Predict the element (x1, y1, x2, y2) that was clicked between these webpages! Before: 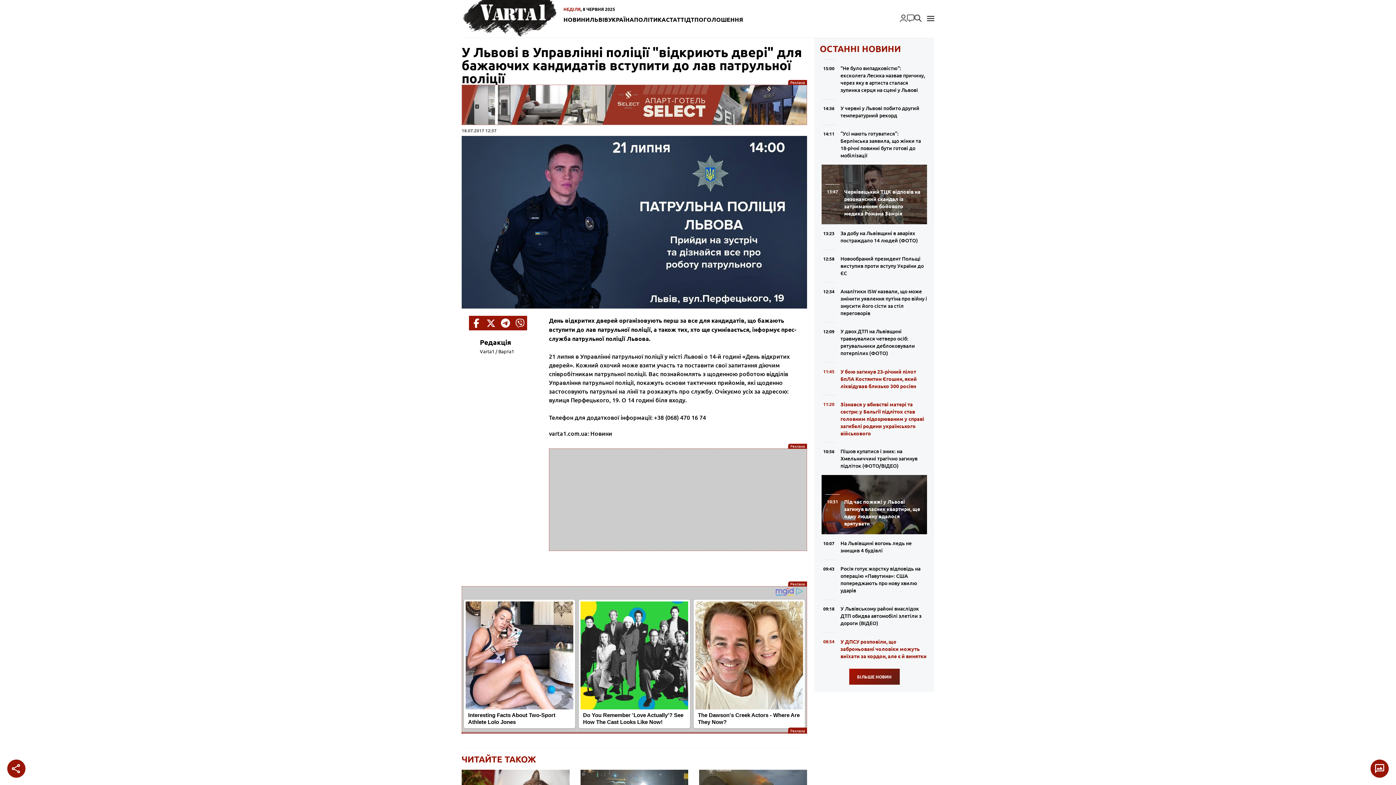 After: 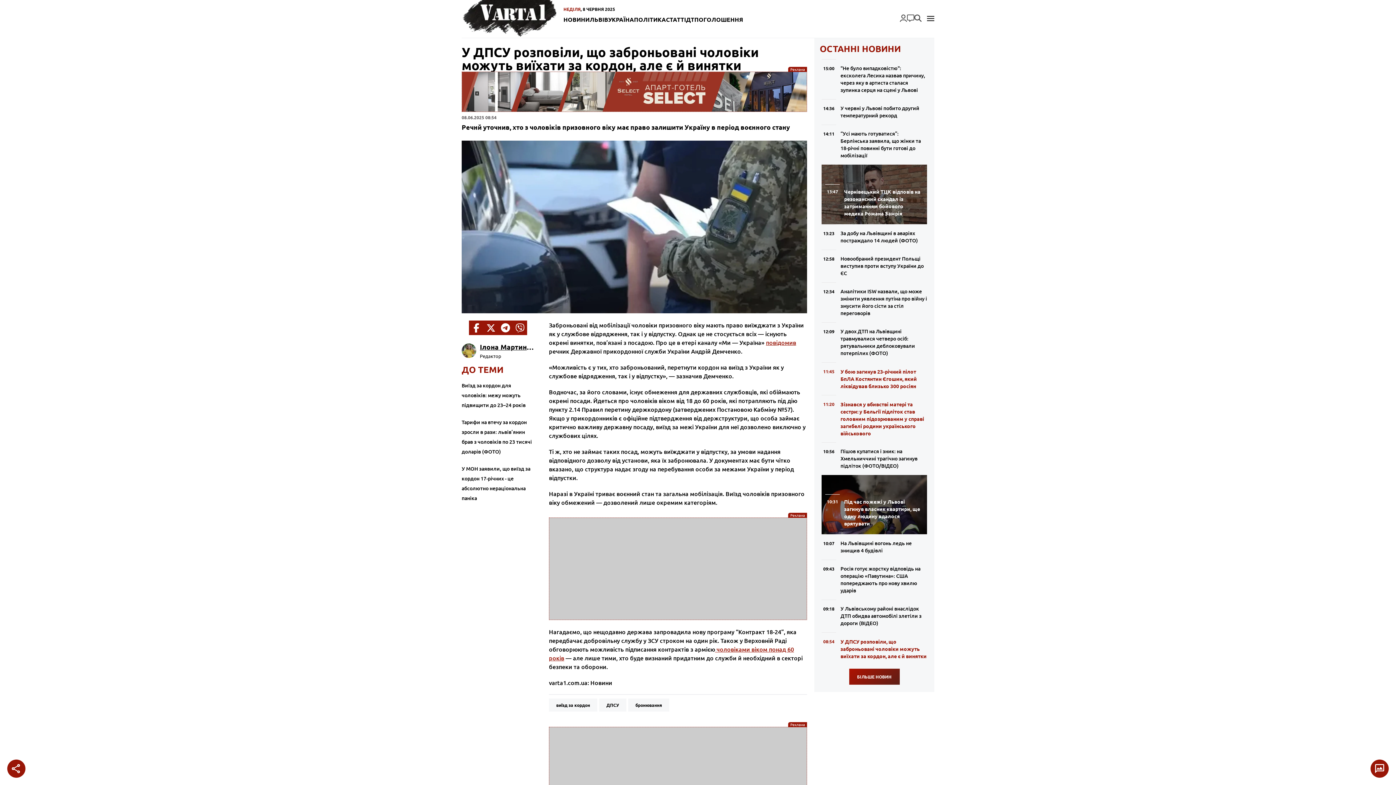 Action: label: У ДПСУ розповіли, що заброньовані чоловіки можуть виїхати за кордон, але є й винятки bbox: (840, 638, 927, 659)